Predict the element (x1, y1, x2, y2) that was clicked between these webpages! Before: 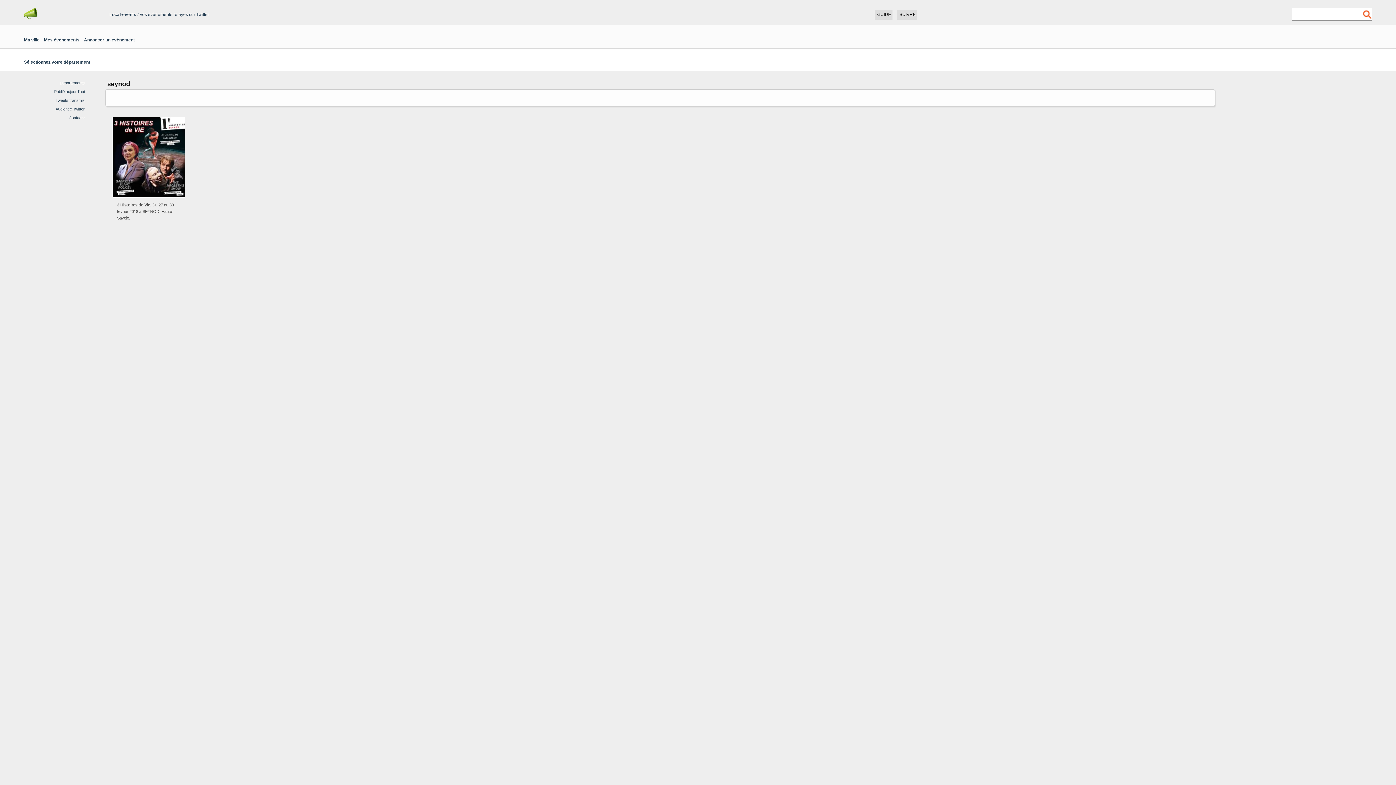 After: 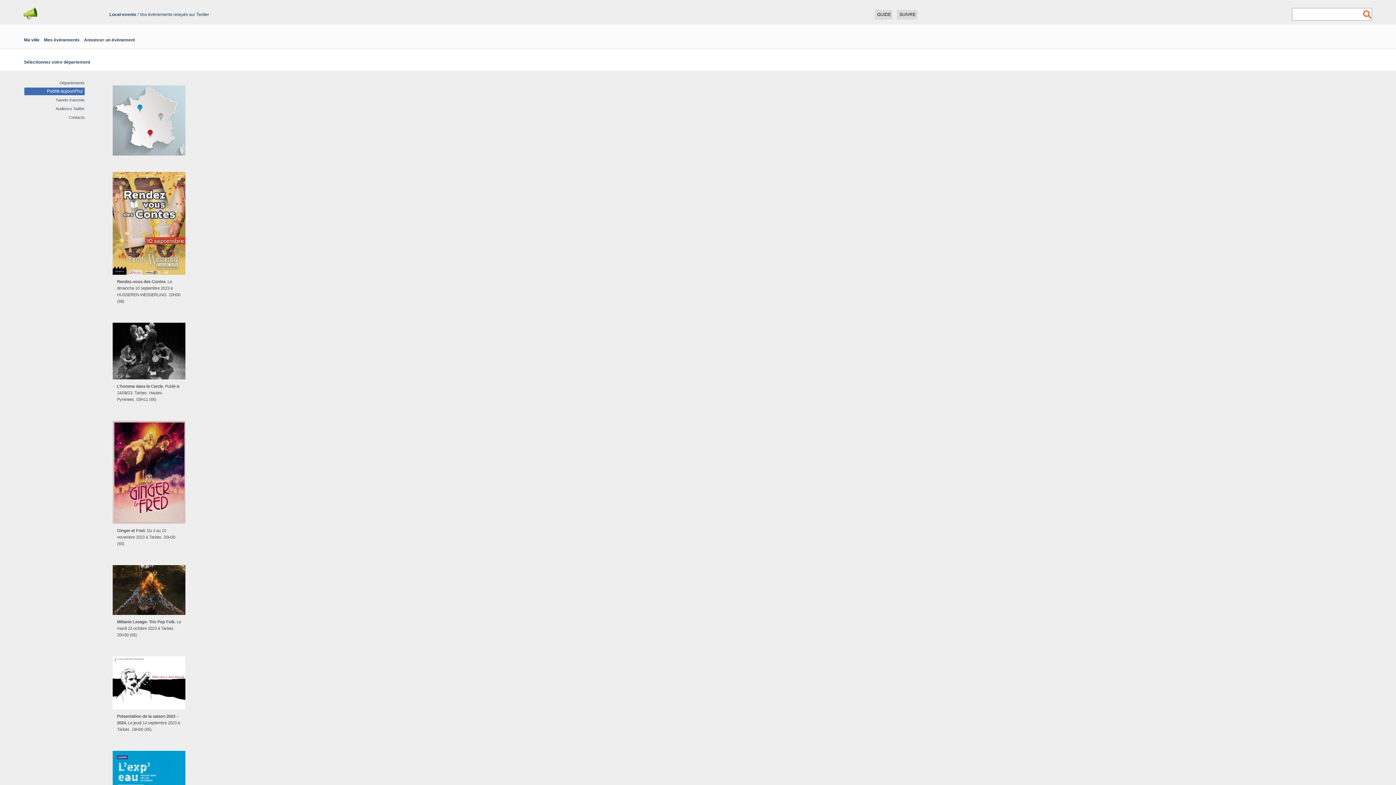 Action: label: Publié aujourd'hui bbox: (54, 89, 84, 93)